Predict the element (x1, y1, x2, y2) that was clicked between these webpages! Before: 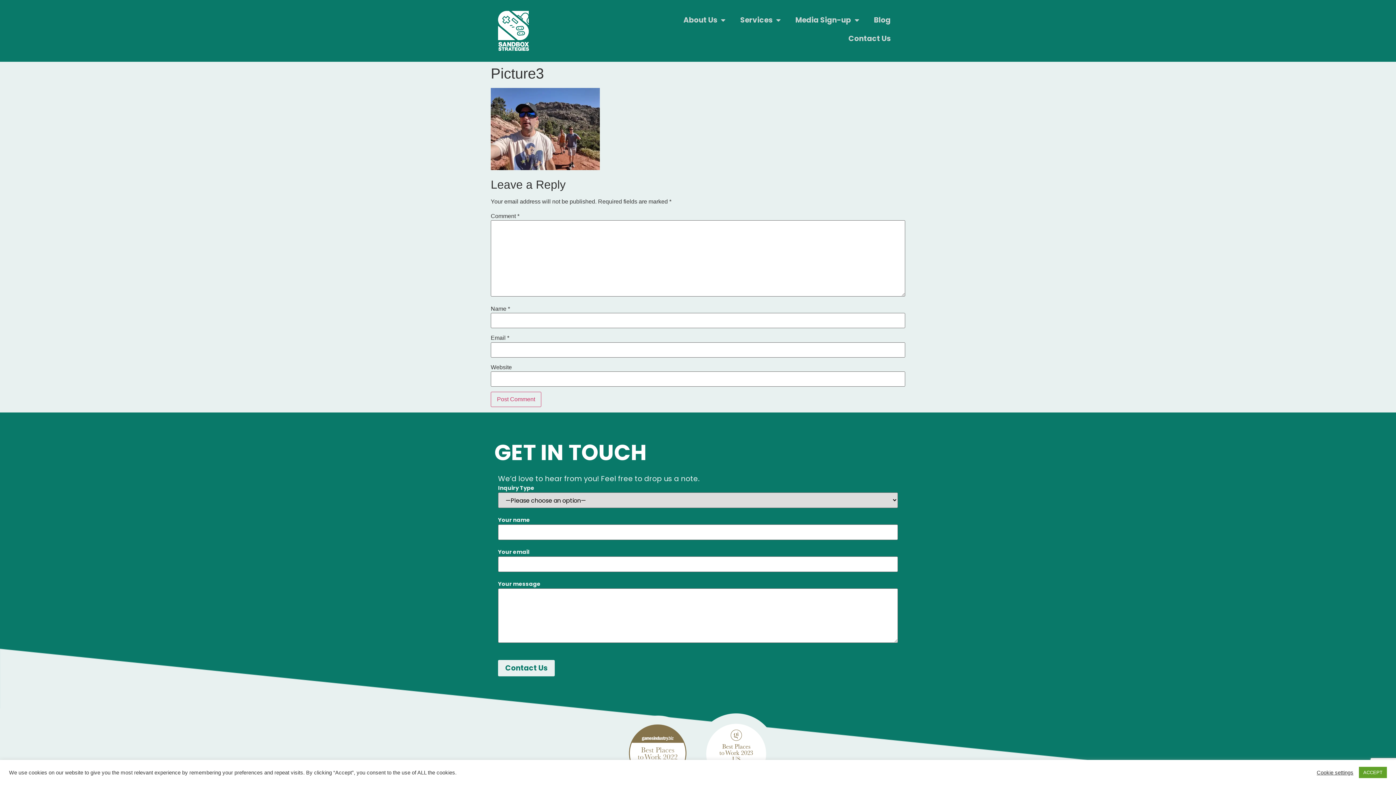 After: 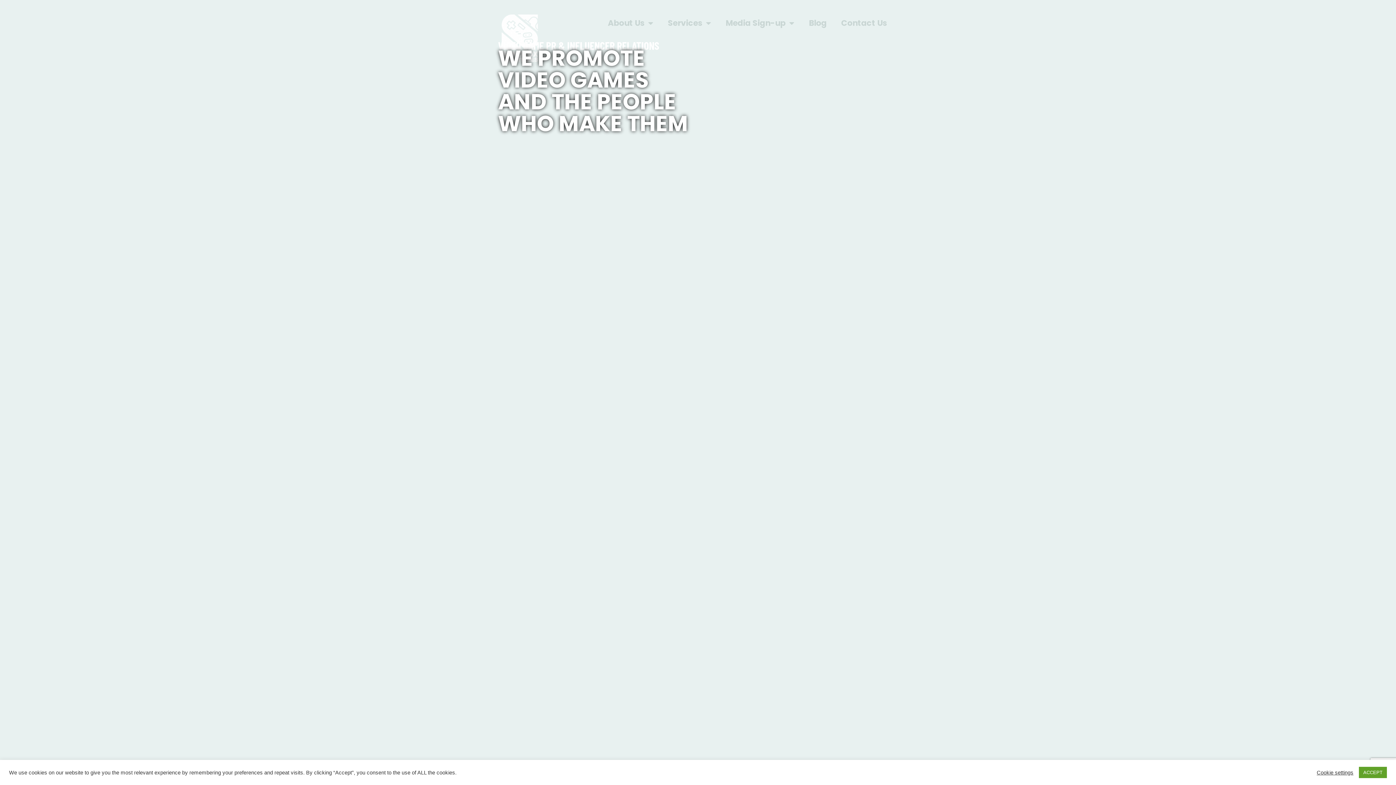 Action: bbox: (498, 10, 612, 51)